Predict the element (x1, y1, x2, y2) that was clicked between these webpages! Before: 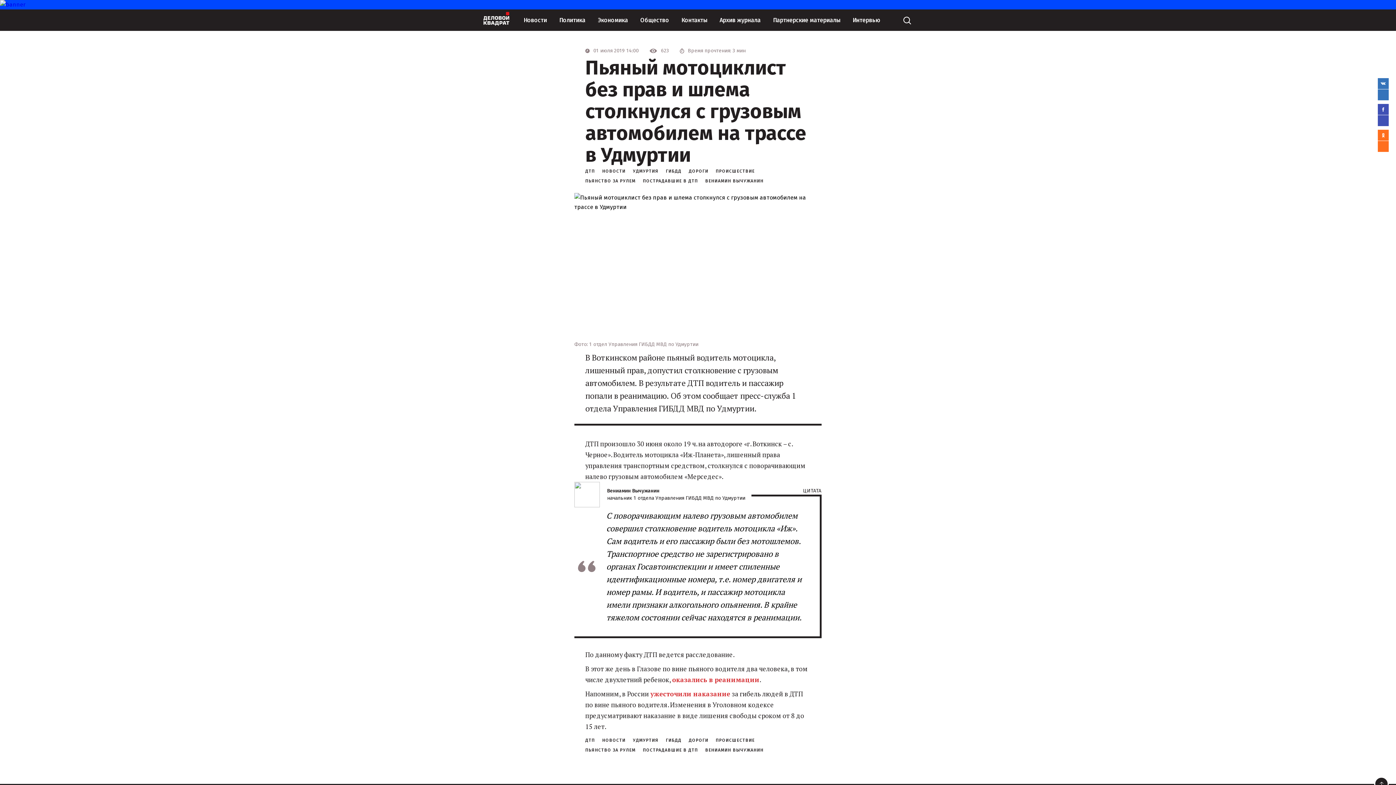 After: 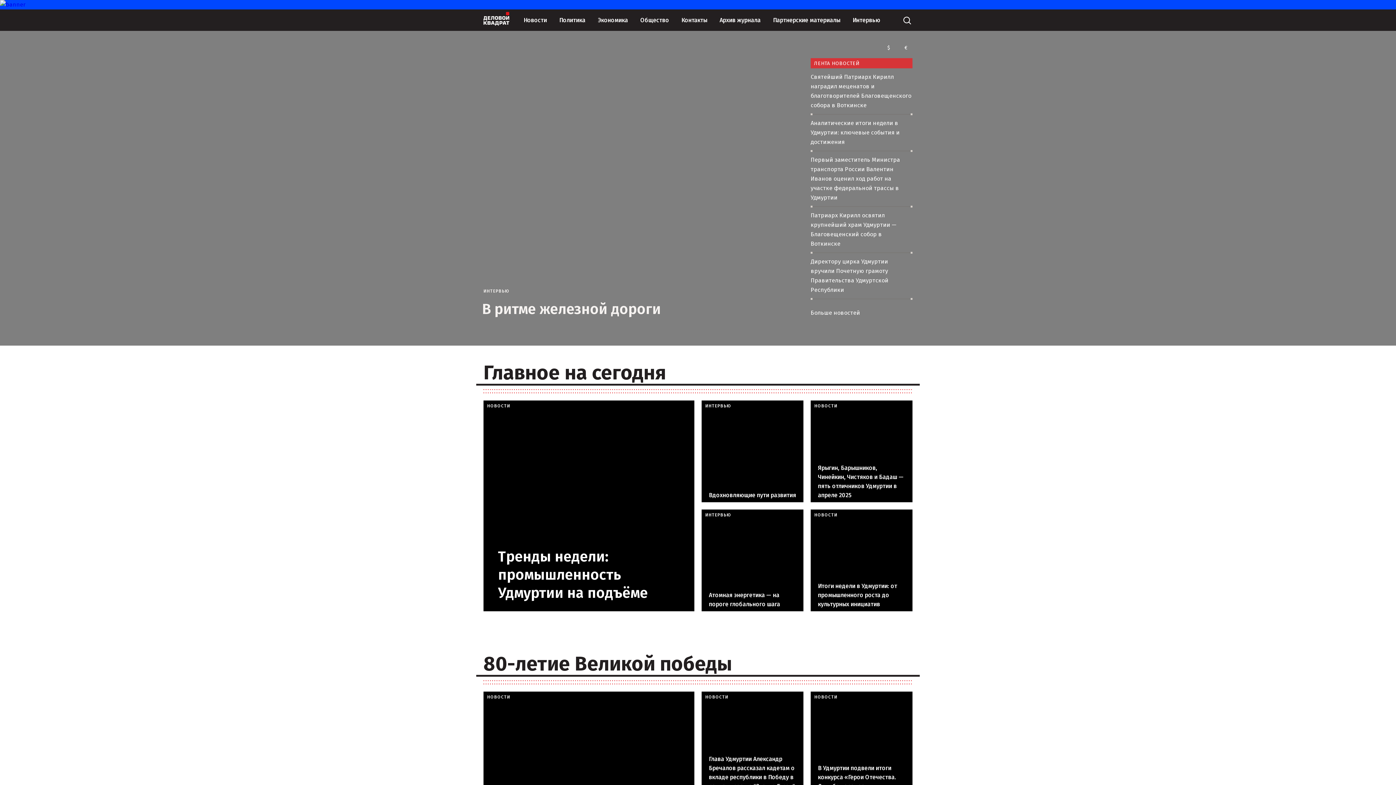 Action: bbox: (483, 11, 509, 28)